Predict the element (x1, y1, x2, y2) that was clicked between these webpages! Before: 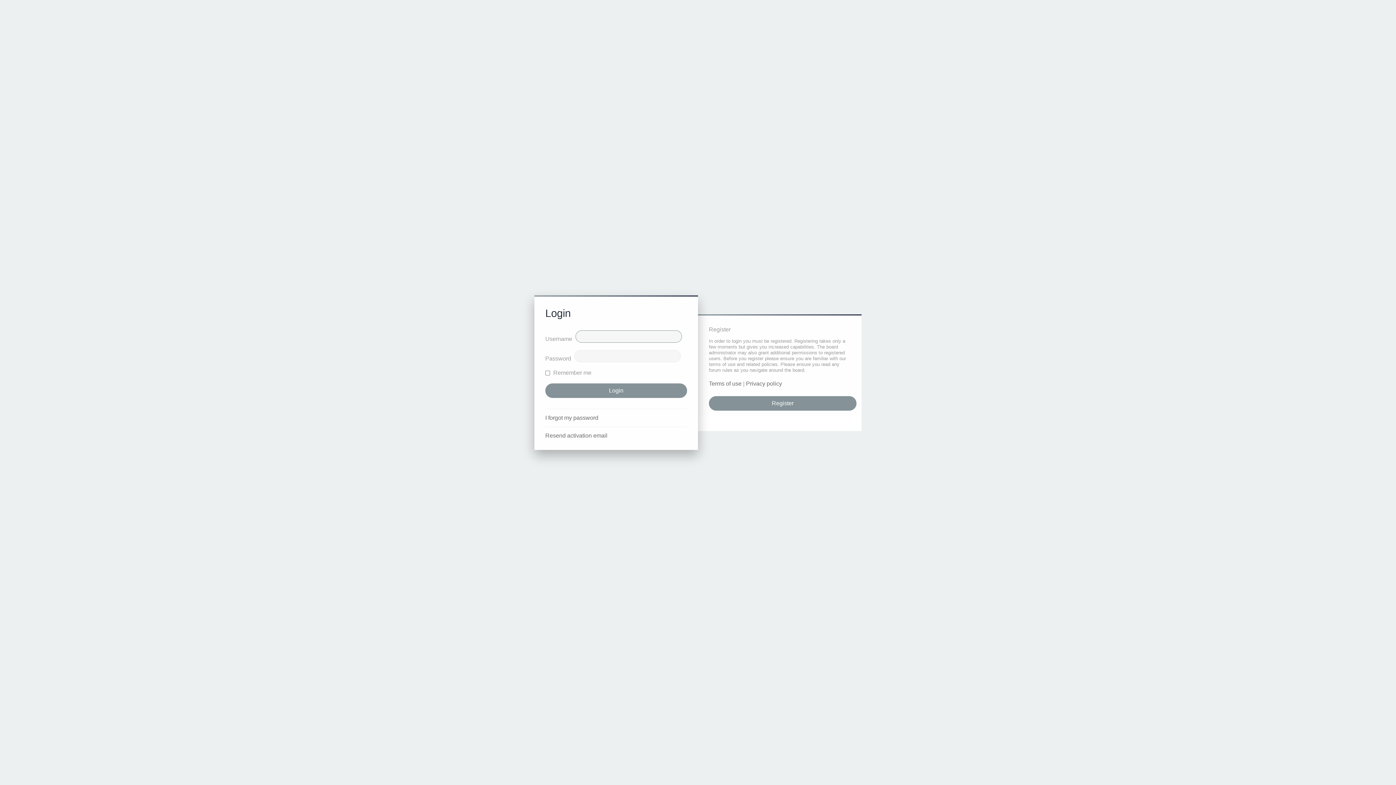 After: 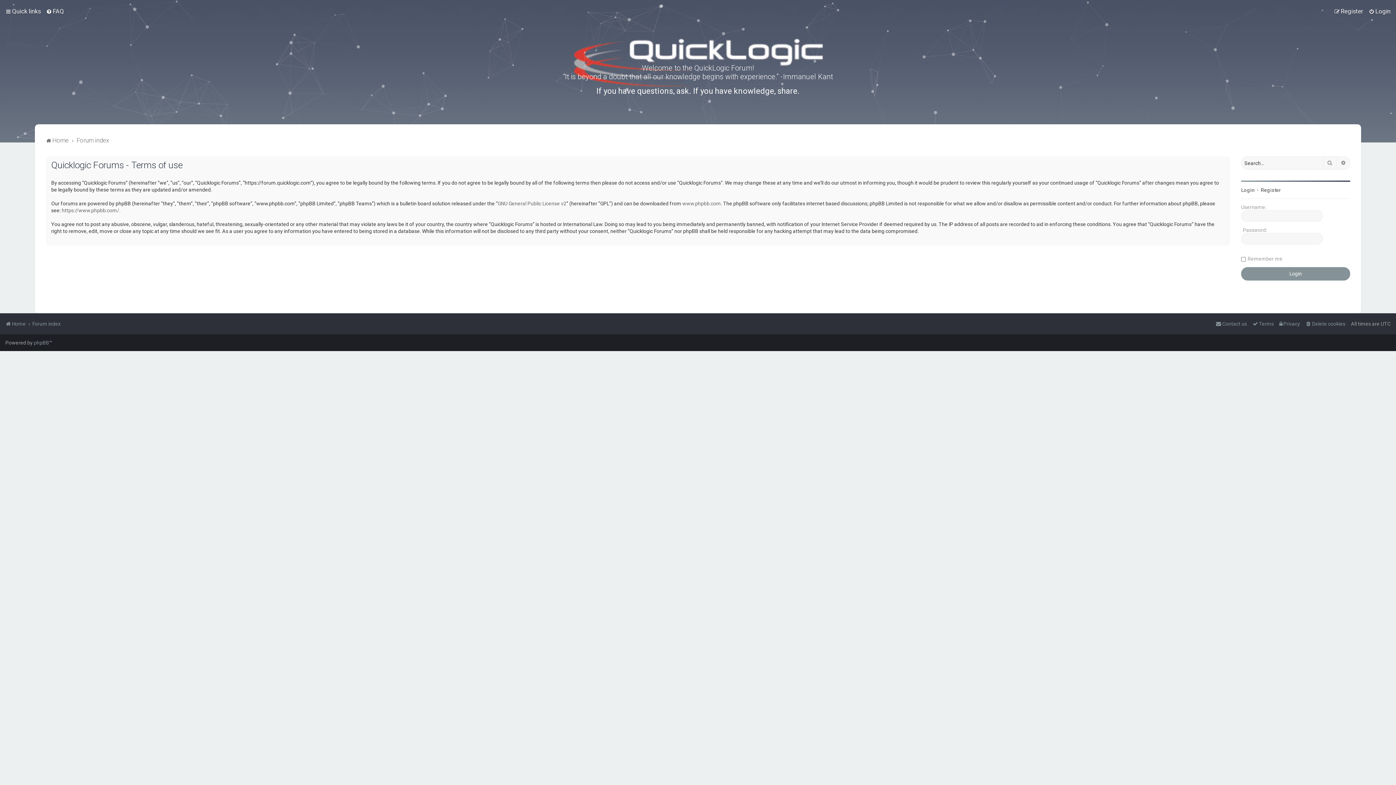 Action: bbox: (709, 380, 741, 387) label: Terms of use